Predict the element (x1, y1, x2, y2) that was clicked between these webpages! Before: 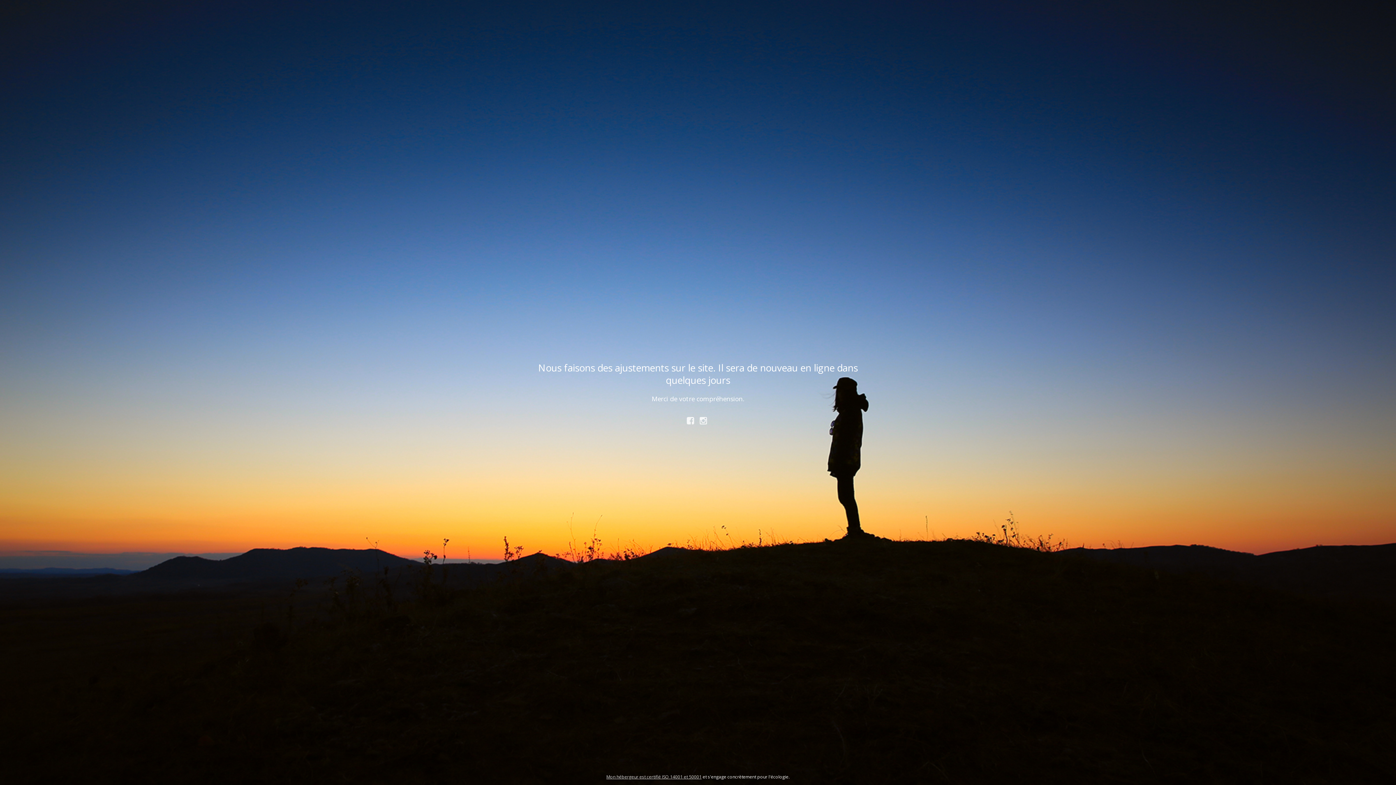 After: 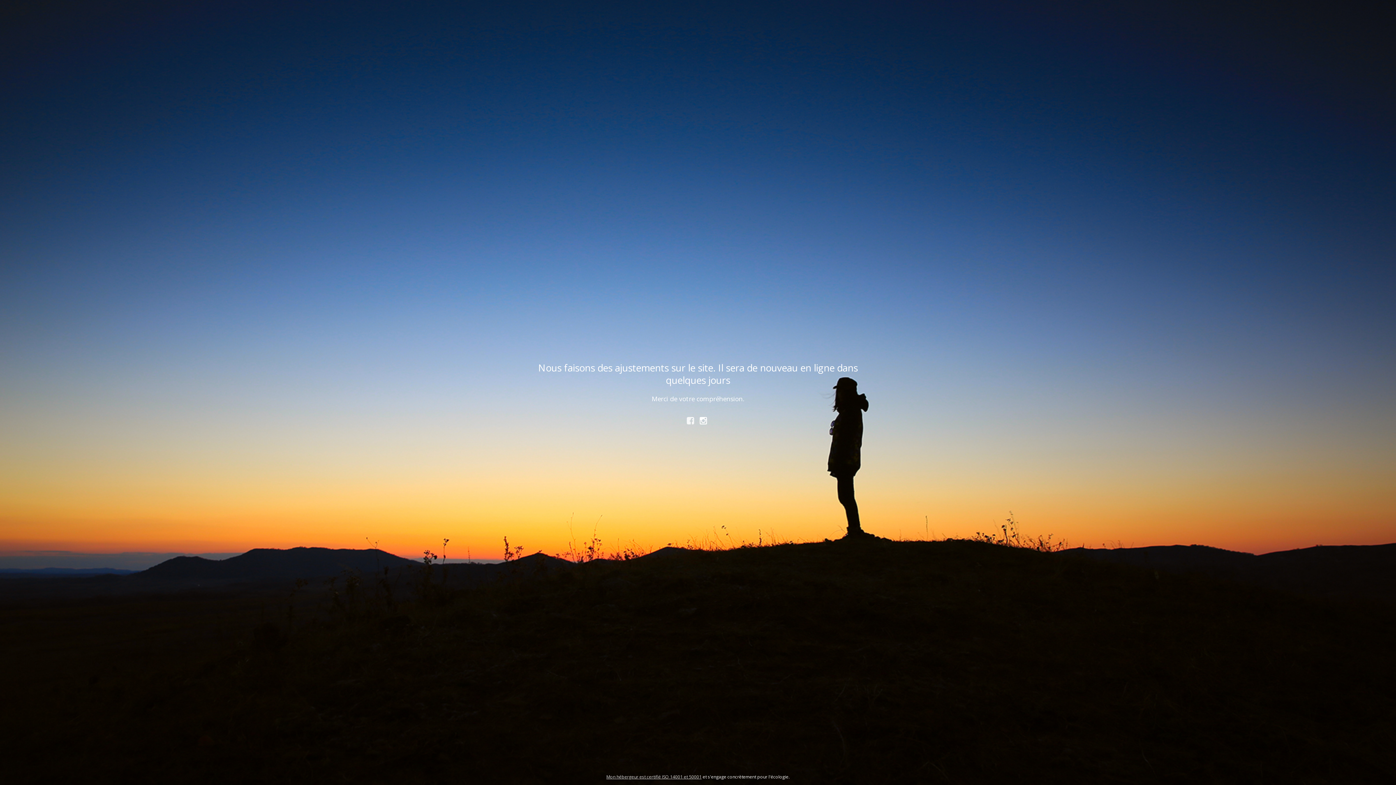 Action: bbox: (698, 416, 711, 424) label:  